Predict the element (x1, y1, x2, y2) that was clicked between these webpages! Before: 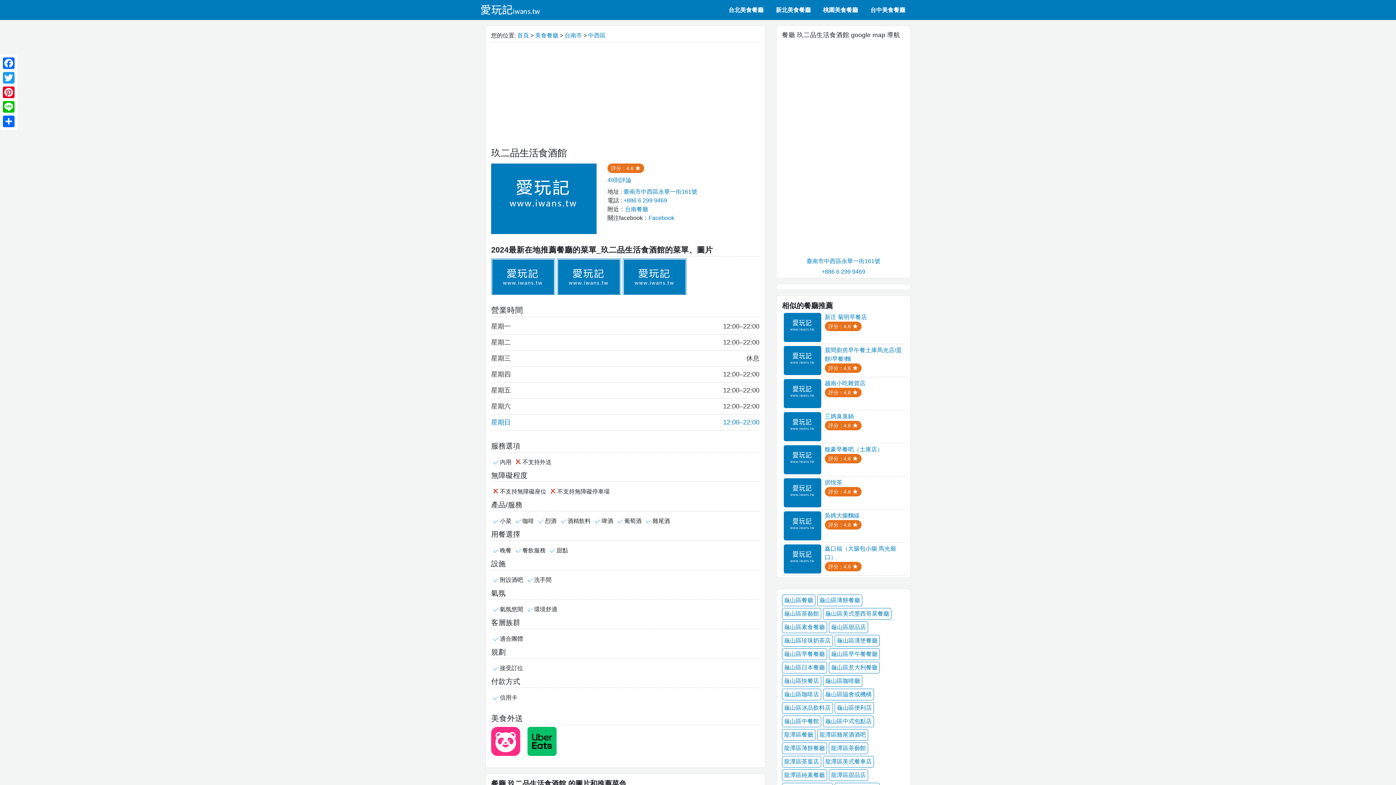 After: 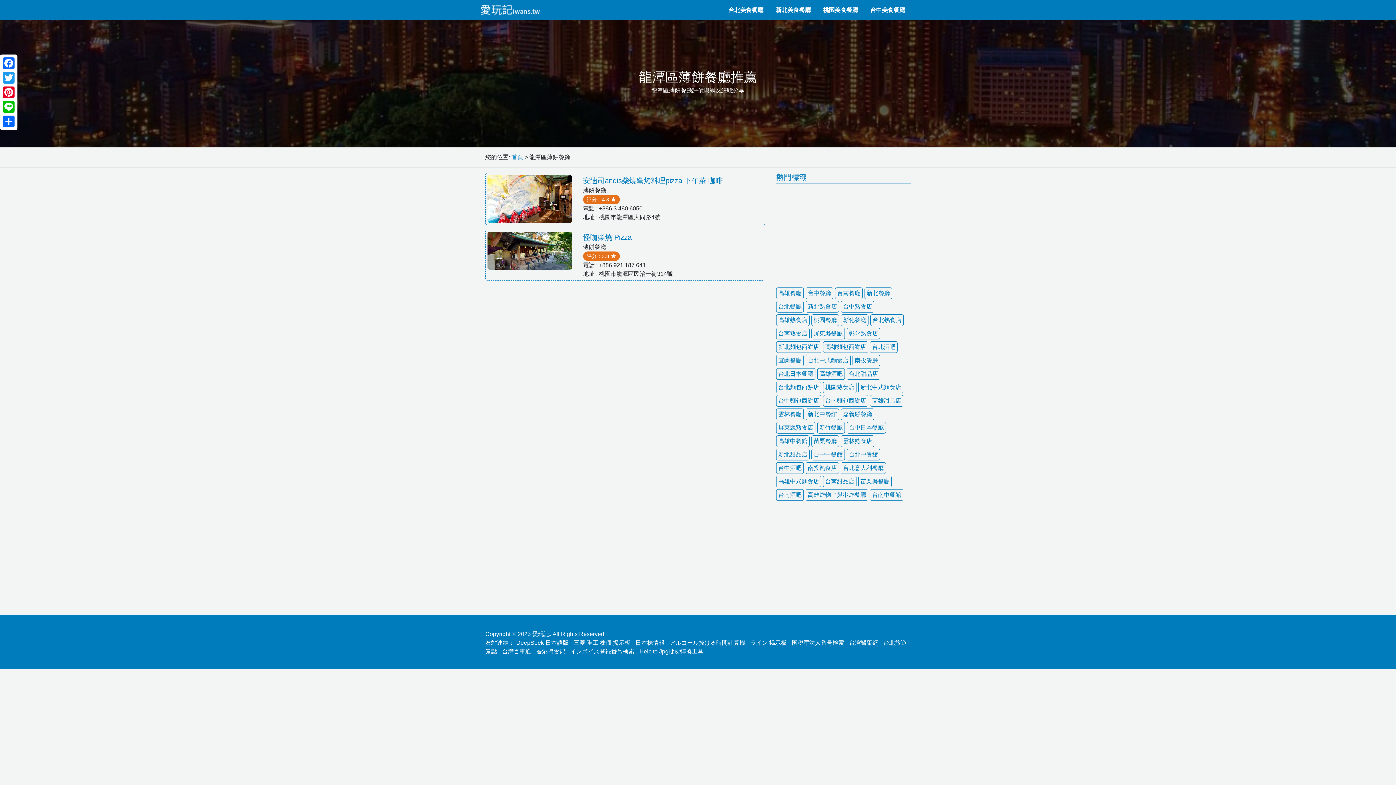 Action: label: 龍潭區薄餅餐廳 bbox: (782, 742, 827, 754)